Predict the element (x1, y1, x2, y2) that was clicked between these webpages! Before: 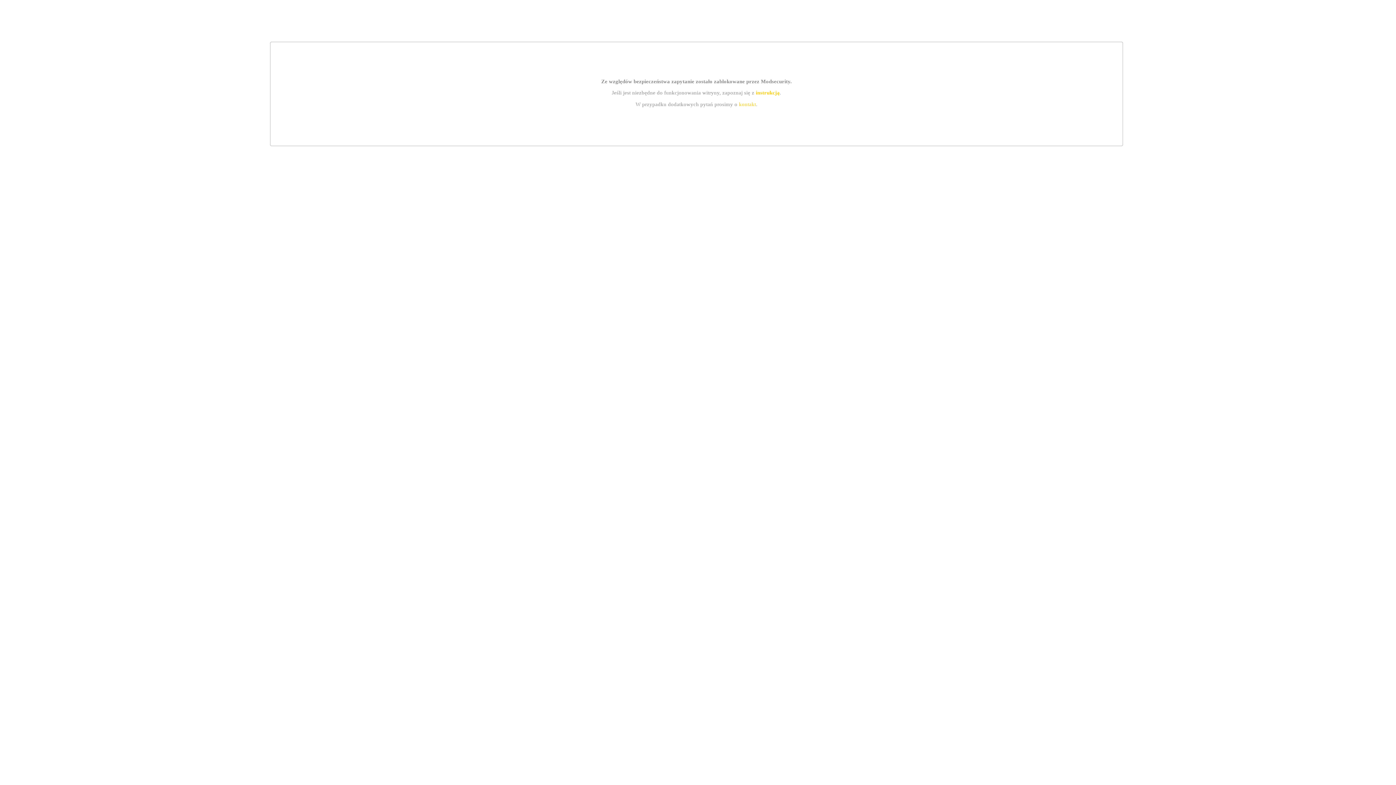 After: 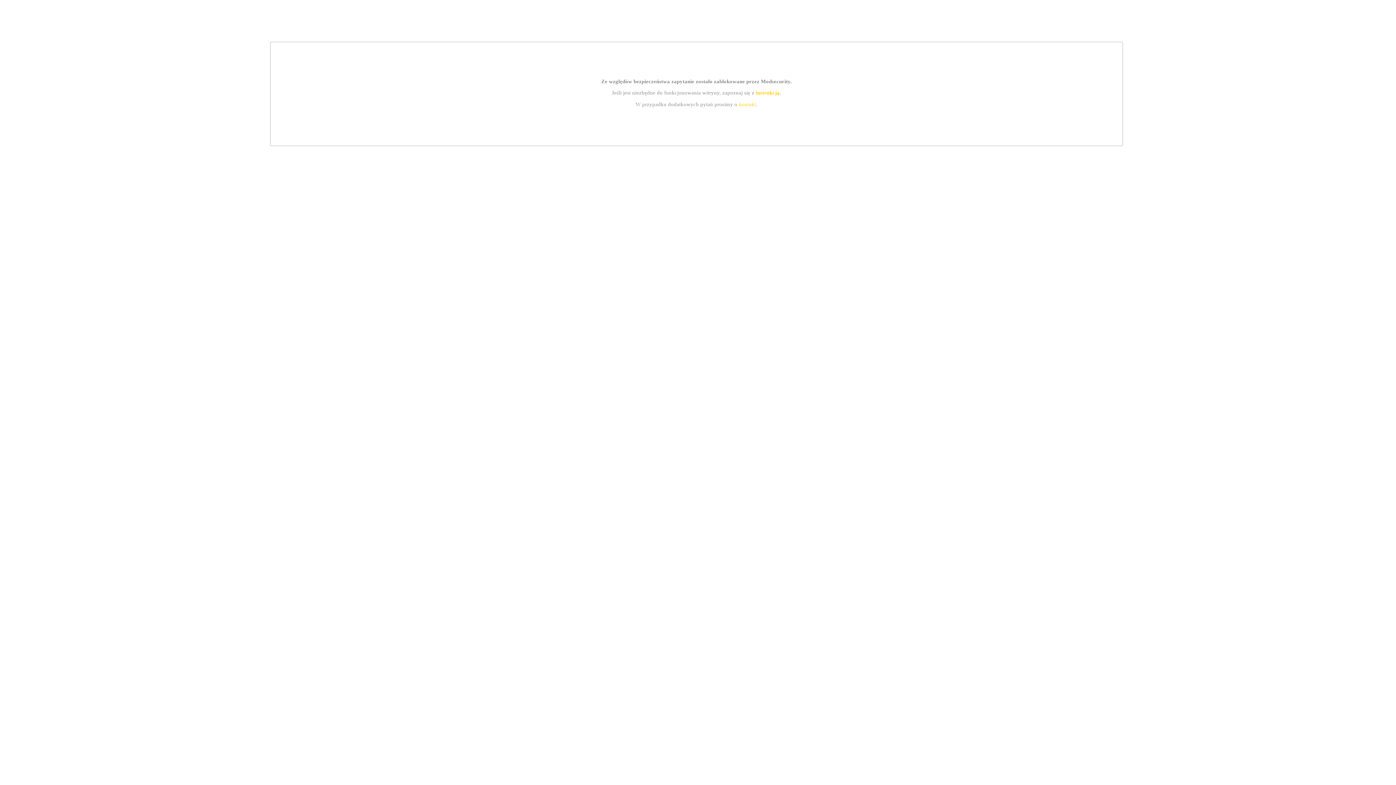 Action: label: kontakt bbox: (739, 101, 756, 107)